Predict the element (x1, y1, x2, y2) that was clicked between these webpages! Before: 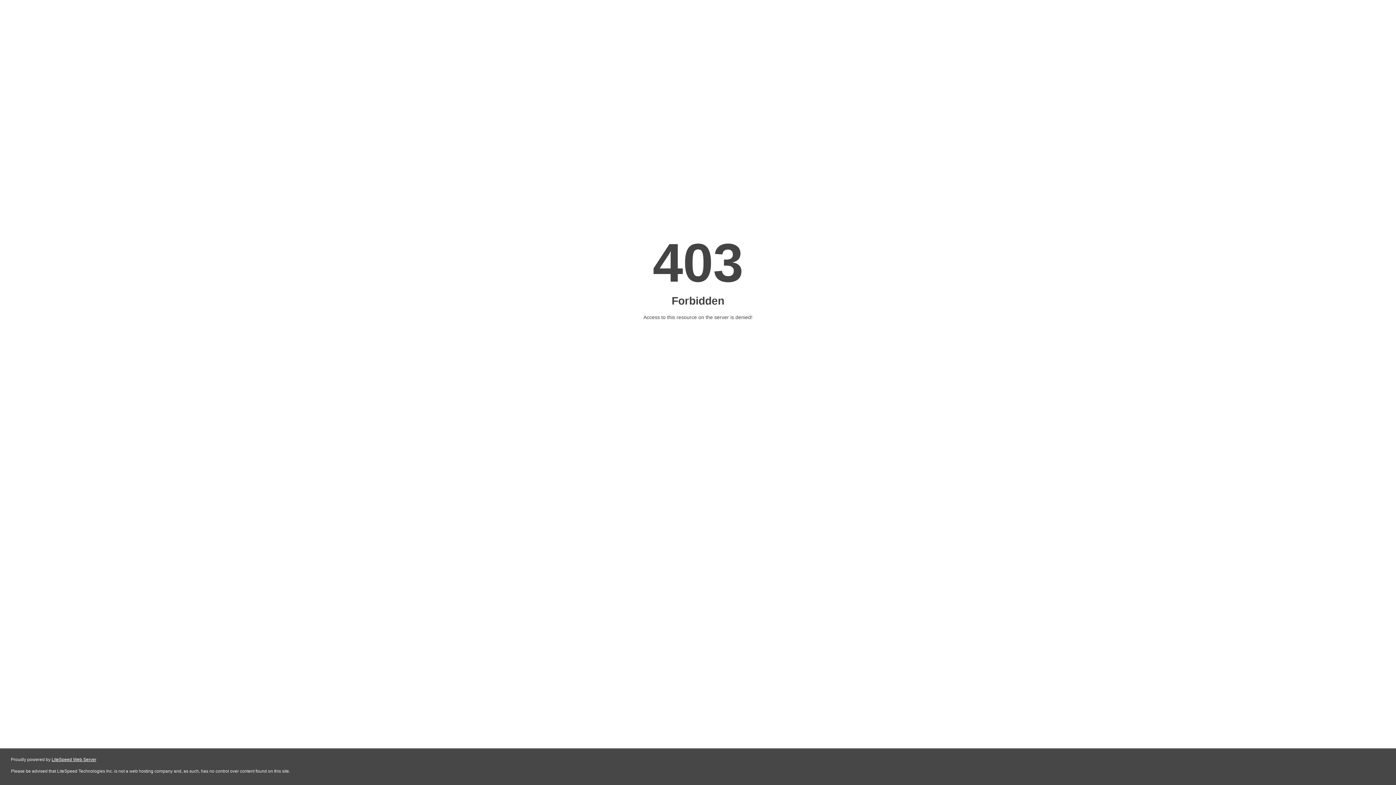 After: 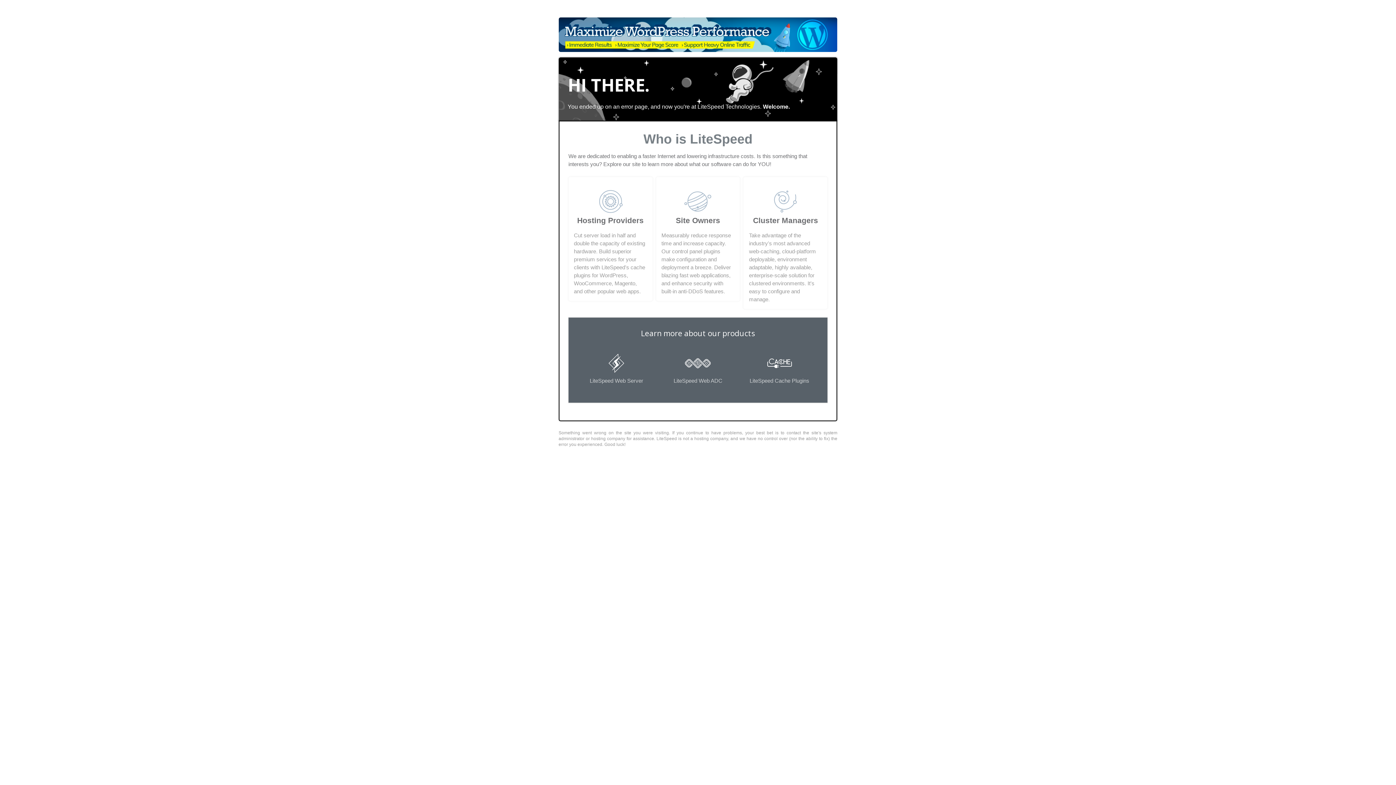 Action: bbox: (51, 757, 96, 762) label: LiteSpeed Web Server